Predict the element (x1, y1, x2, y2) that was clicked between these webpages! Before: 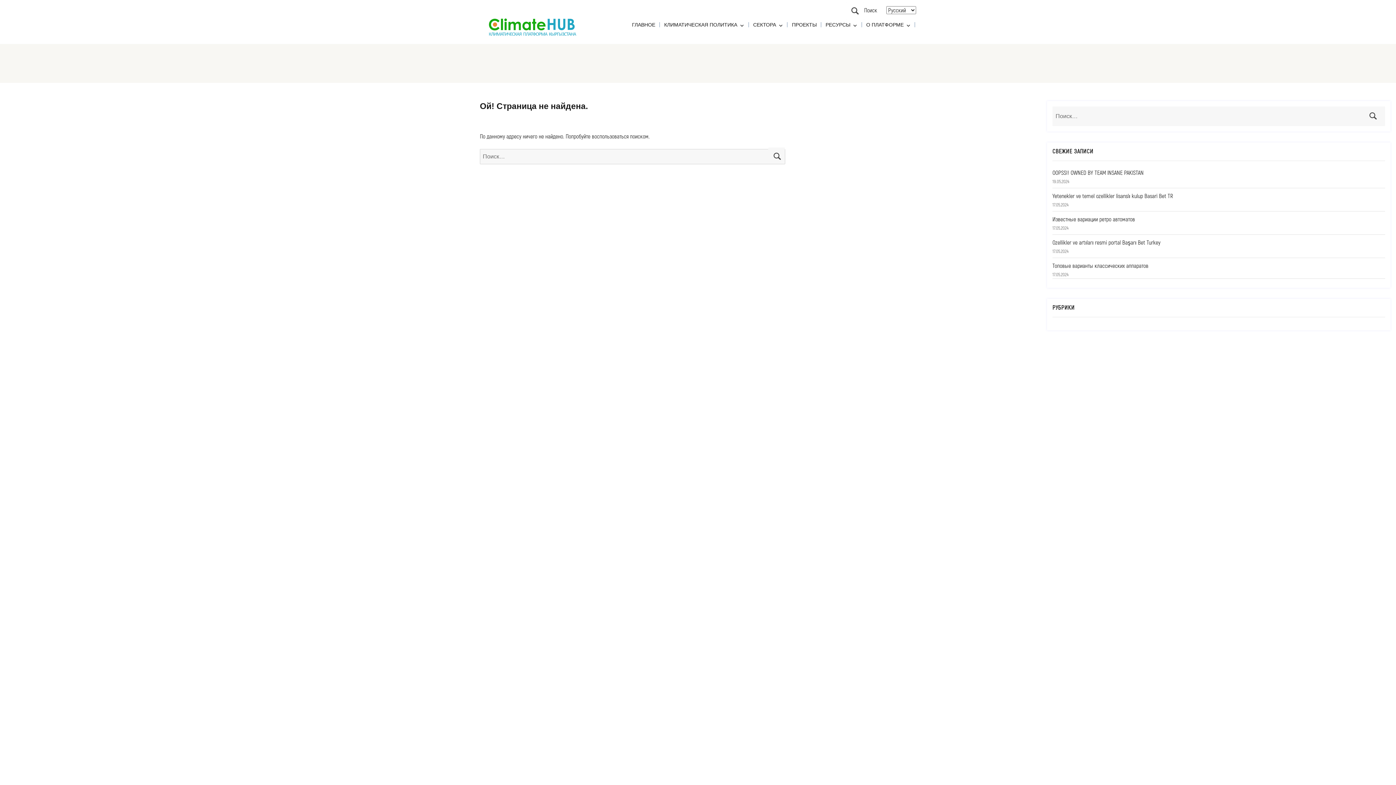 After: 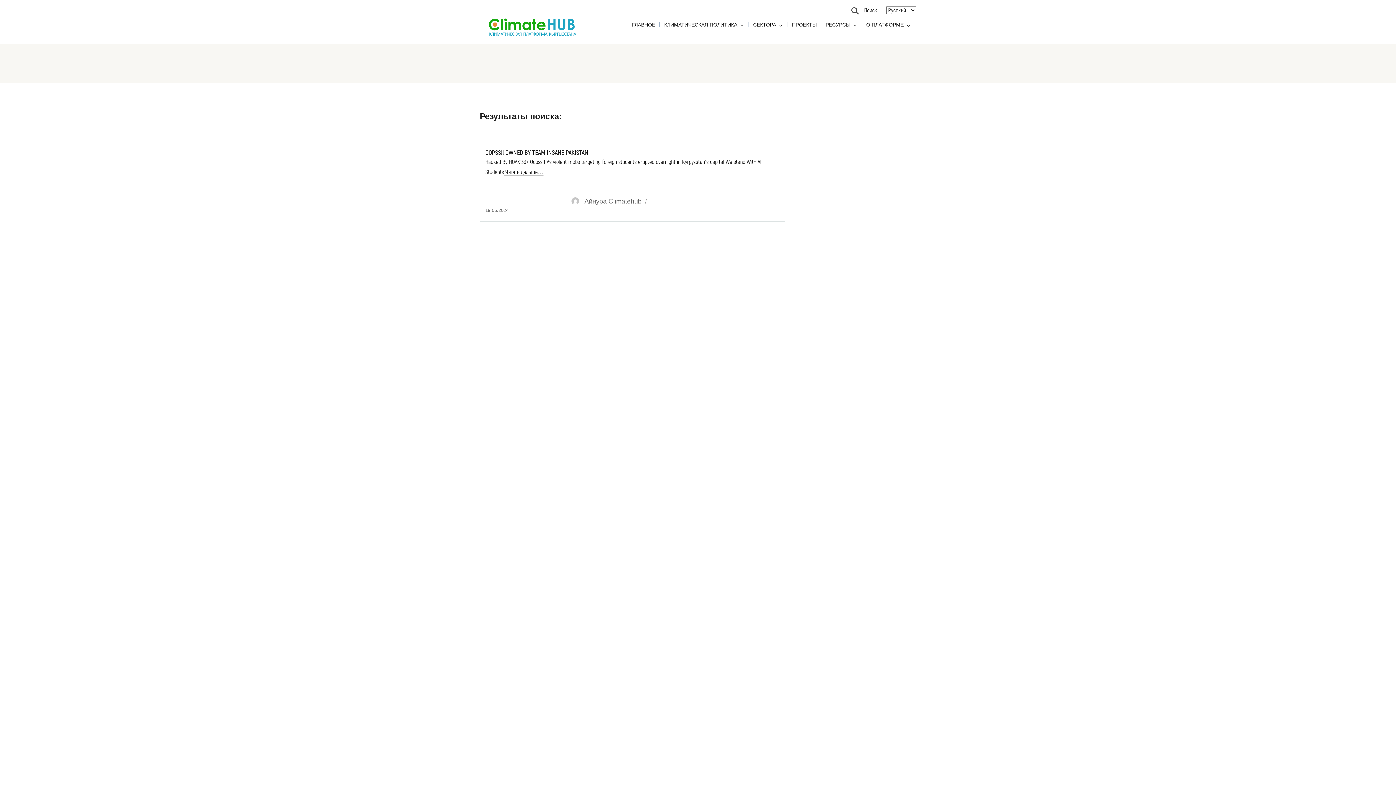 Action: bbox: (1367, 109, 1378, 116) label: ПОИСК